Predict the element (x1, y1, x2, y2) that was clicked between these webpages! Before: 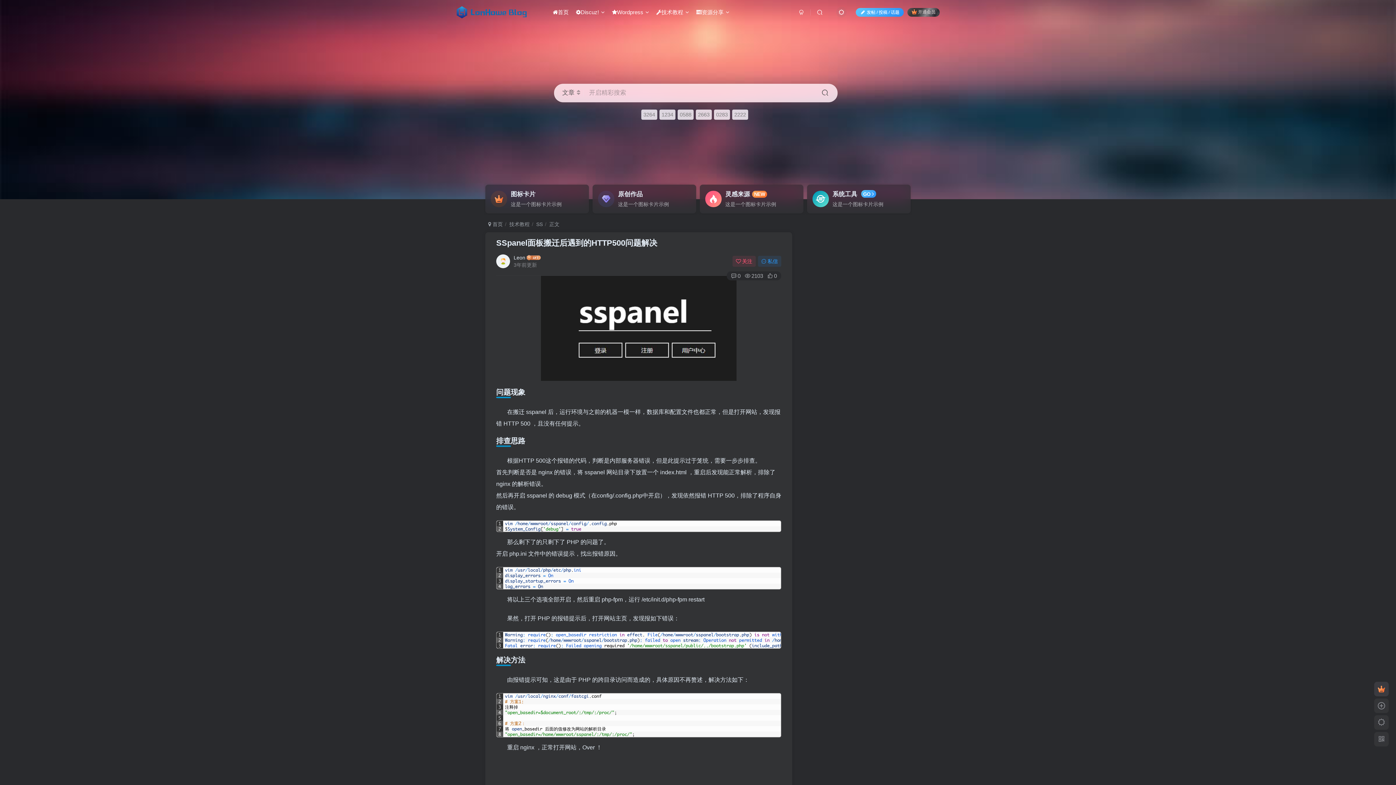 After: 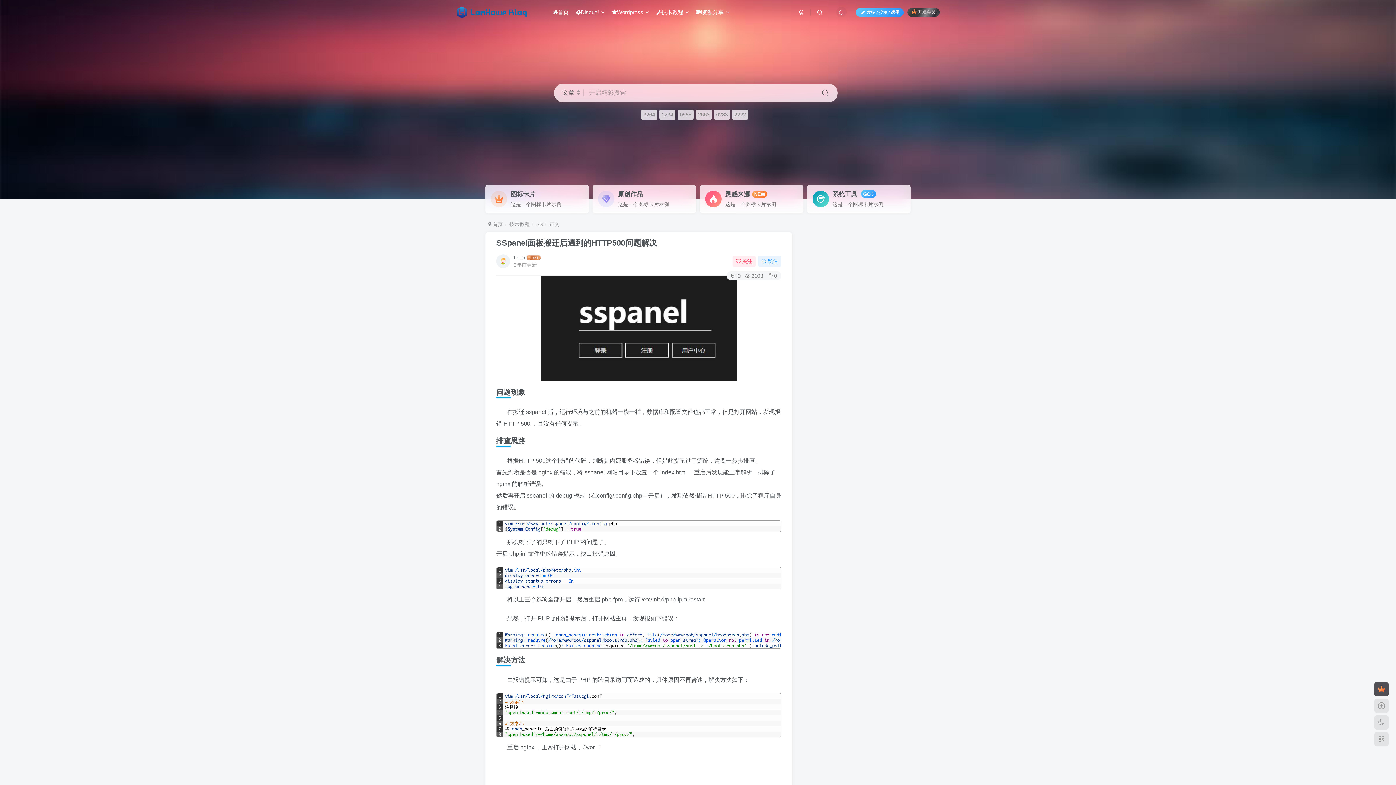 Action: bbox: (836, 6, 846, 17)